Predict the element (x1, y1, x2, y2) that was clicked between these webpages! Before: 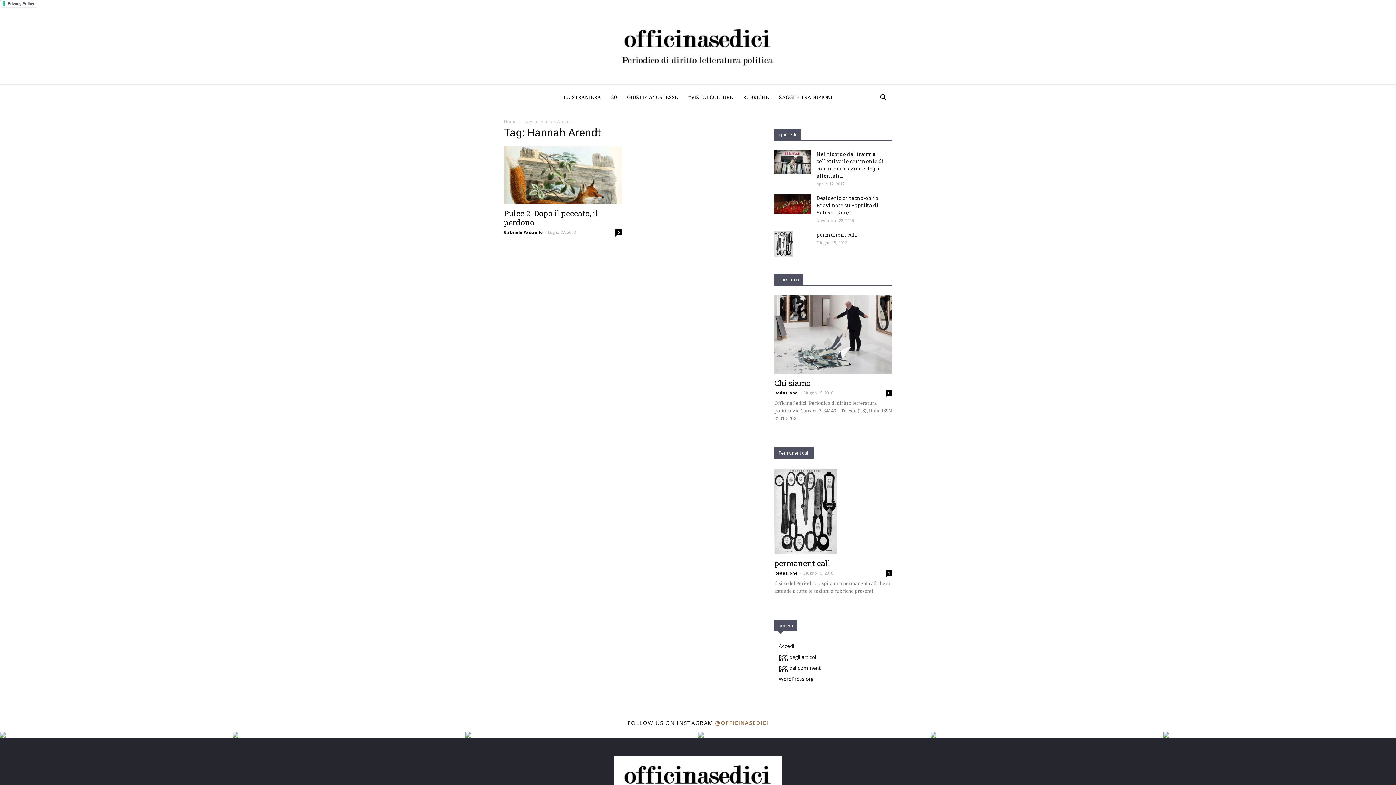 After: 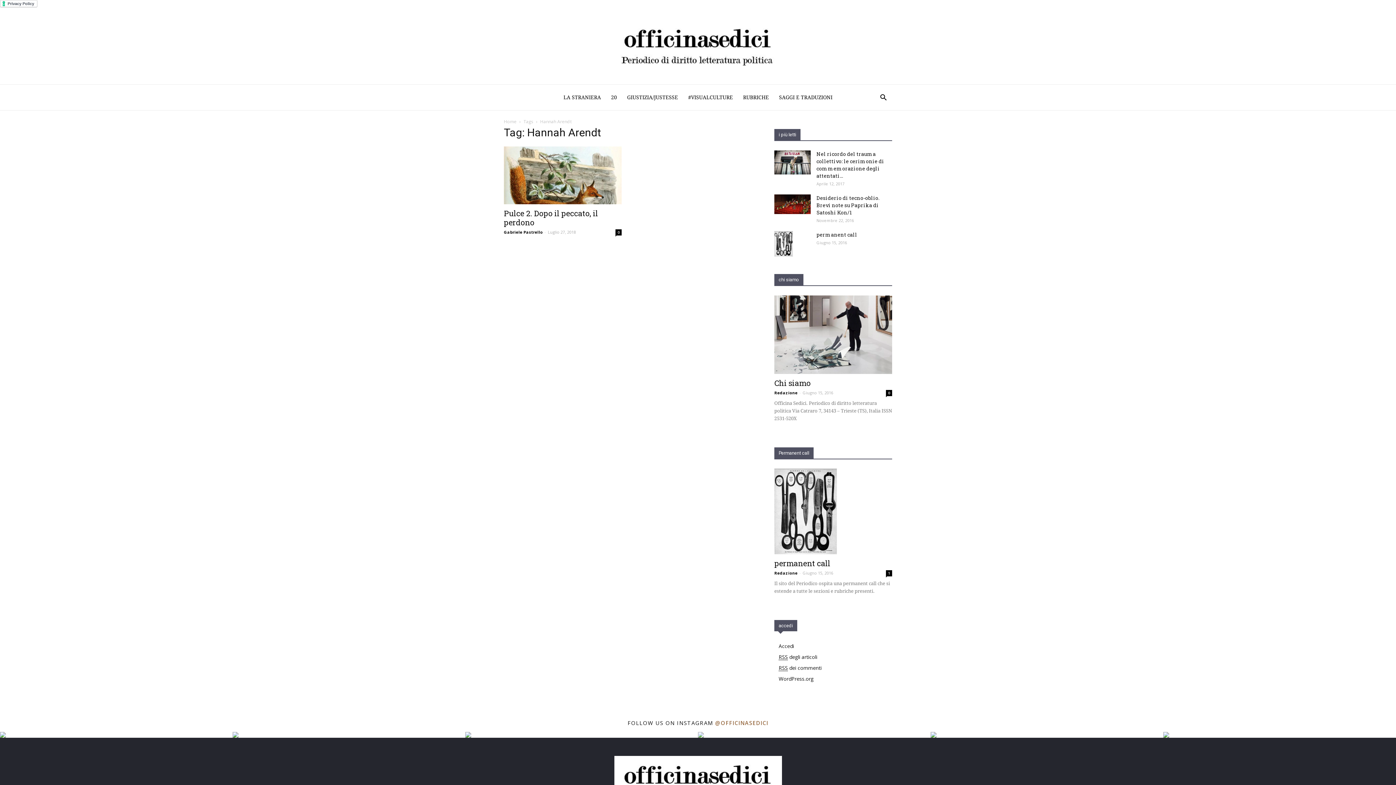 Action: bbox: (698, 732, 930, 738)